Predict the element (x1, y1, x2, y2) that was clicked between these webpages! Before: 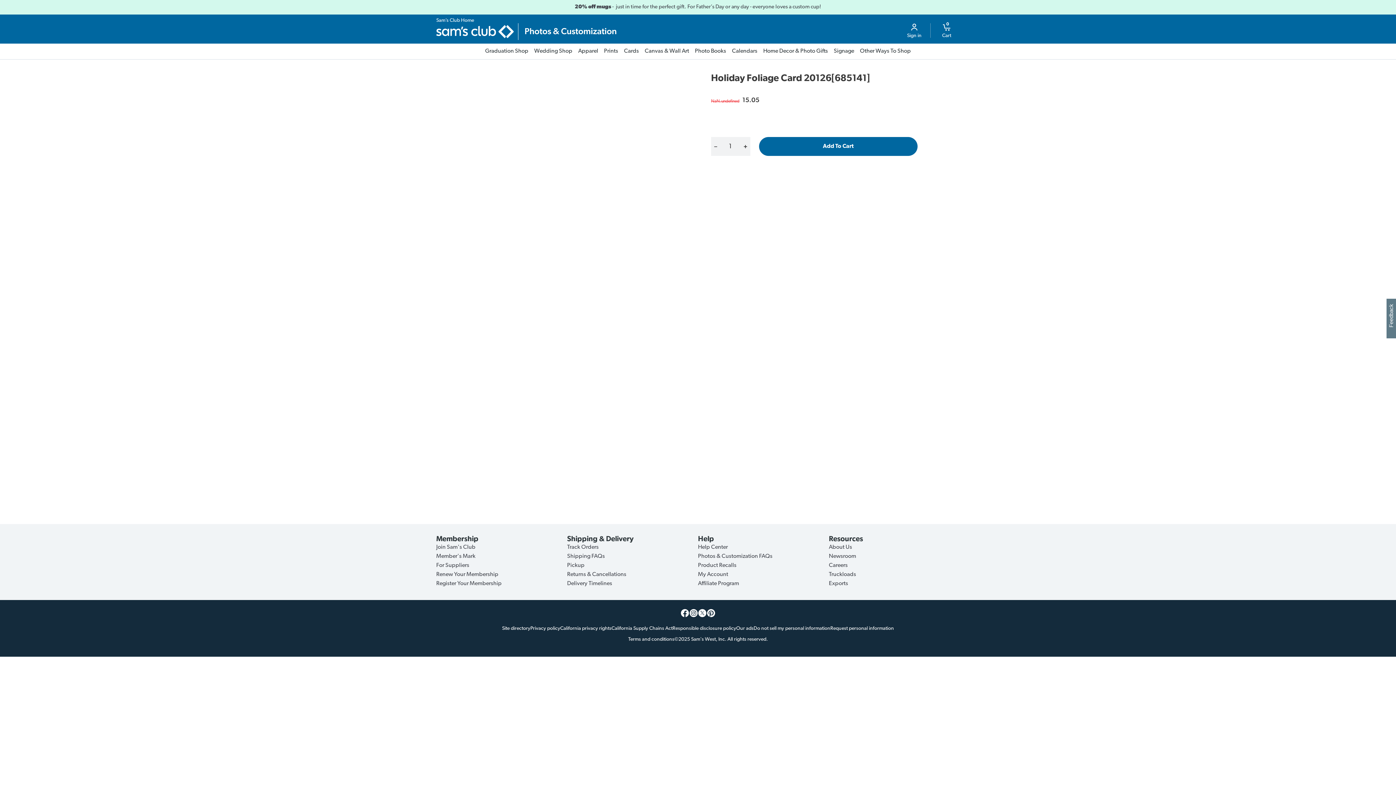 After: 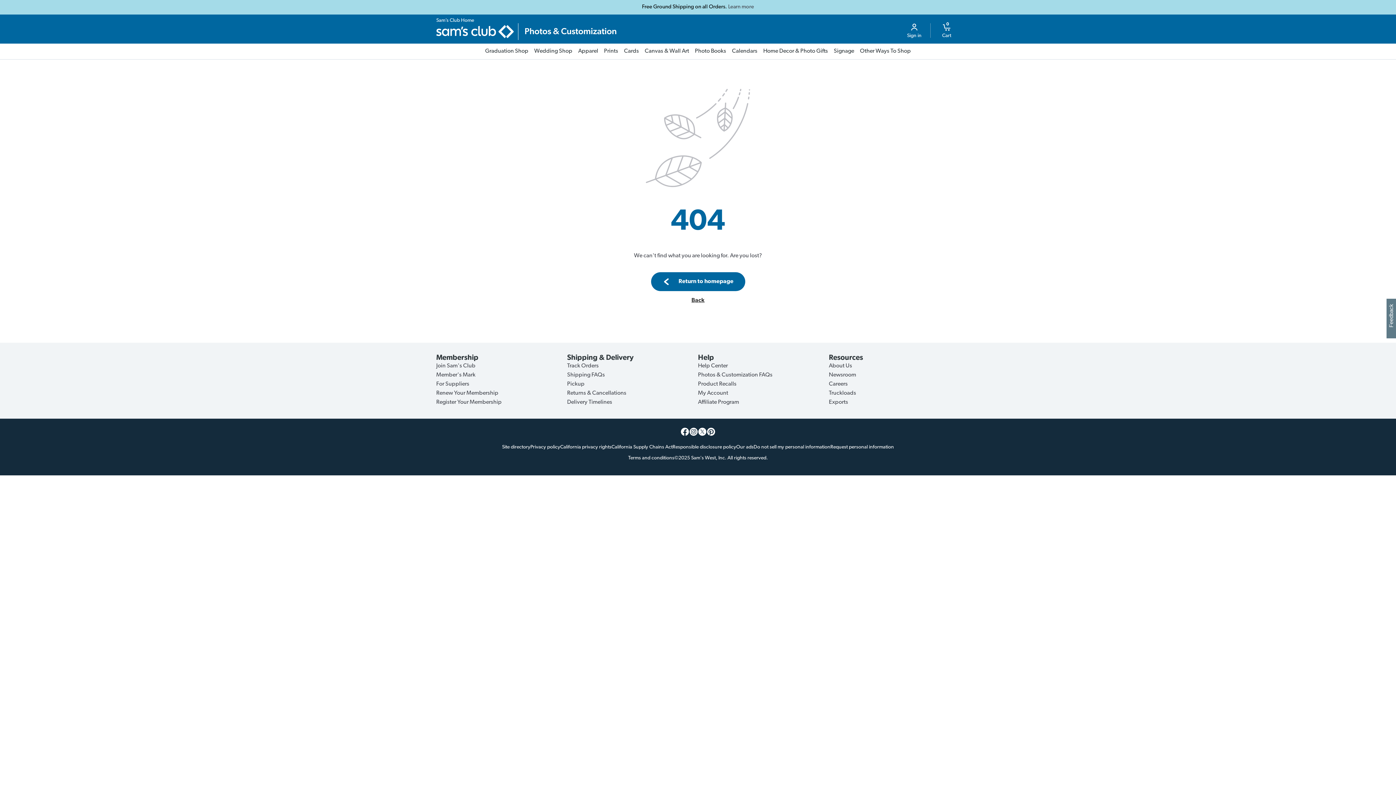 Action: bbox: (698, 553, 772, 559) label: Photos & Customization FAQs